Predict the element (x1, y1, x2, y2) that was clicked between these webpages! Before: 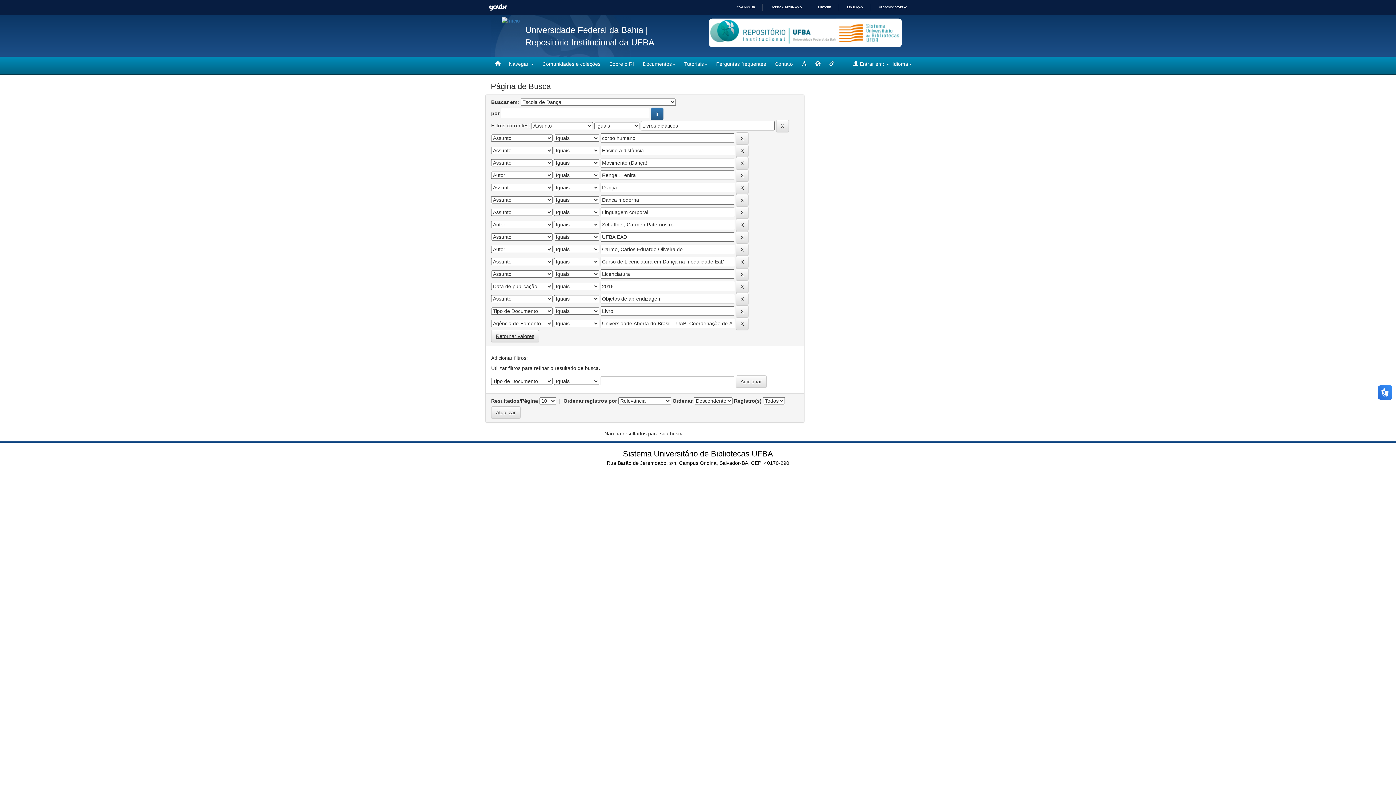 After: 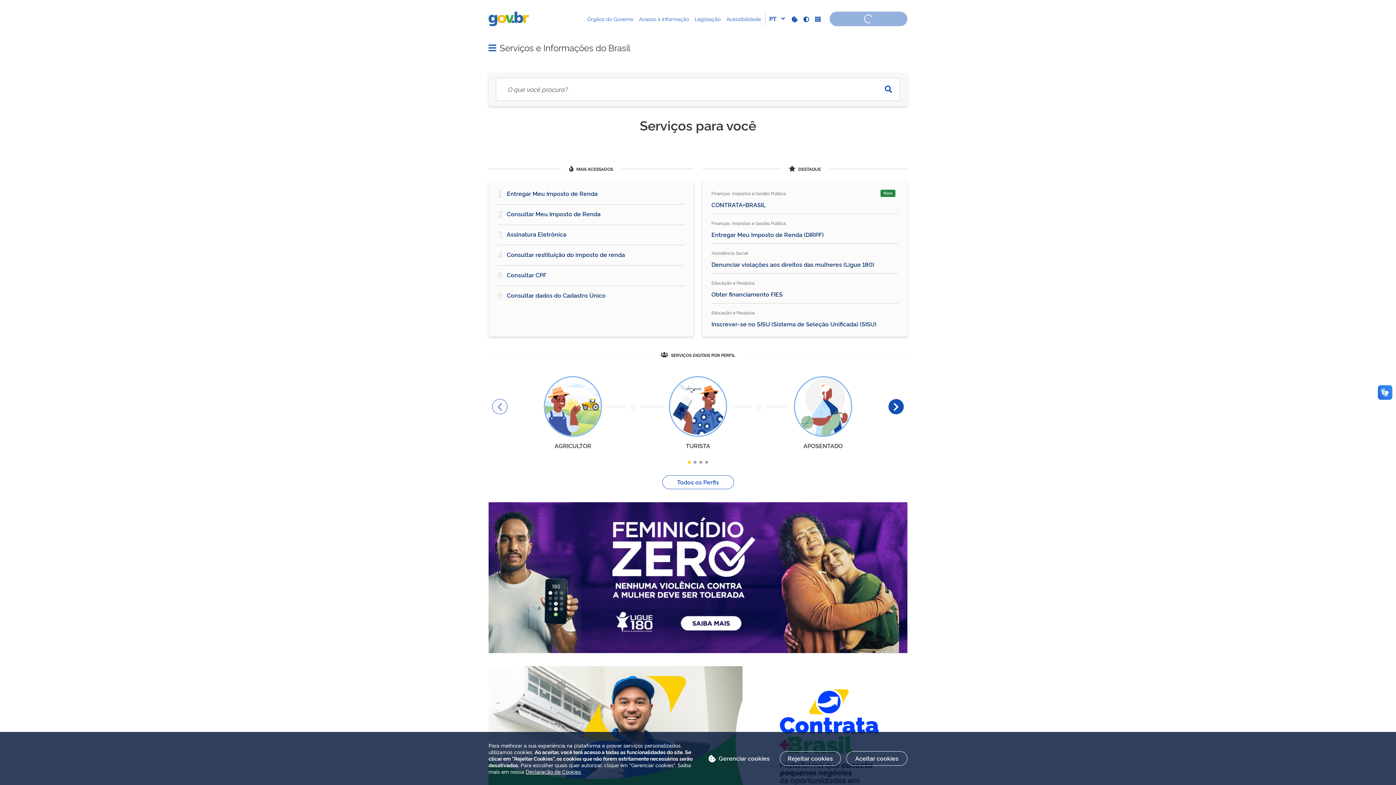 Action: bbox: (489, 3, 507, 10) label: GOVBR